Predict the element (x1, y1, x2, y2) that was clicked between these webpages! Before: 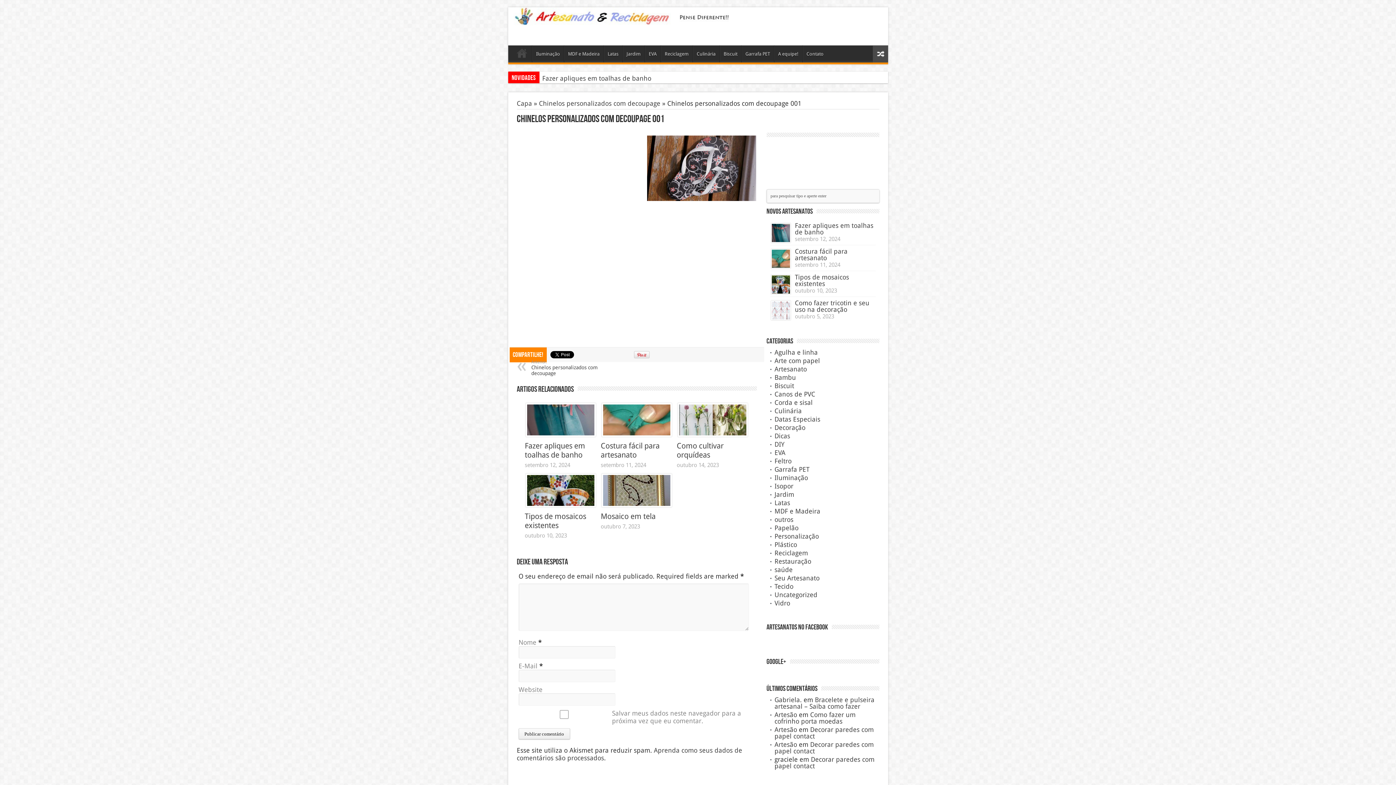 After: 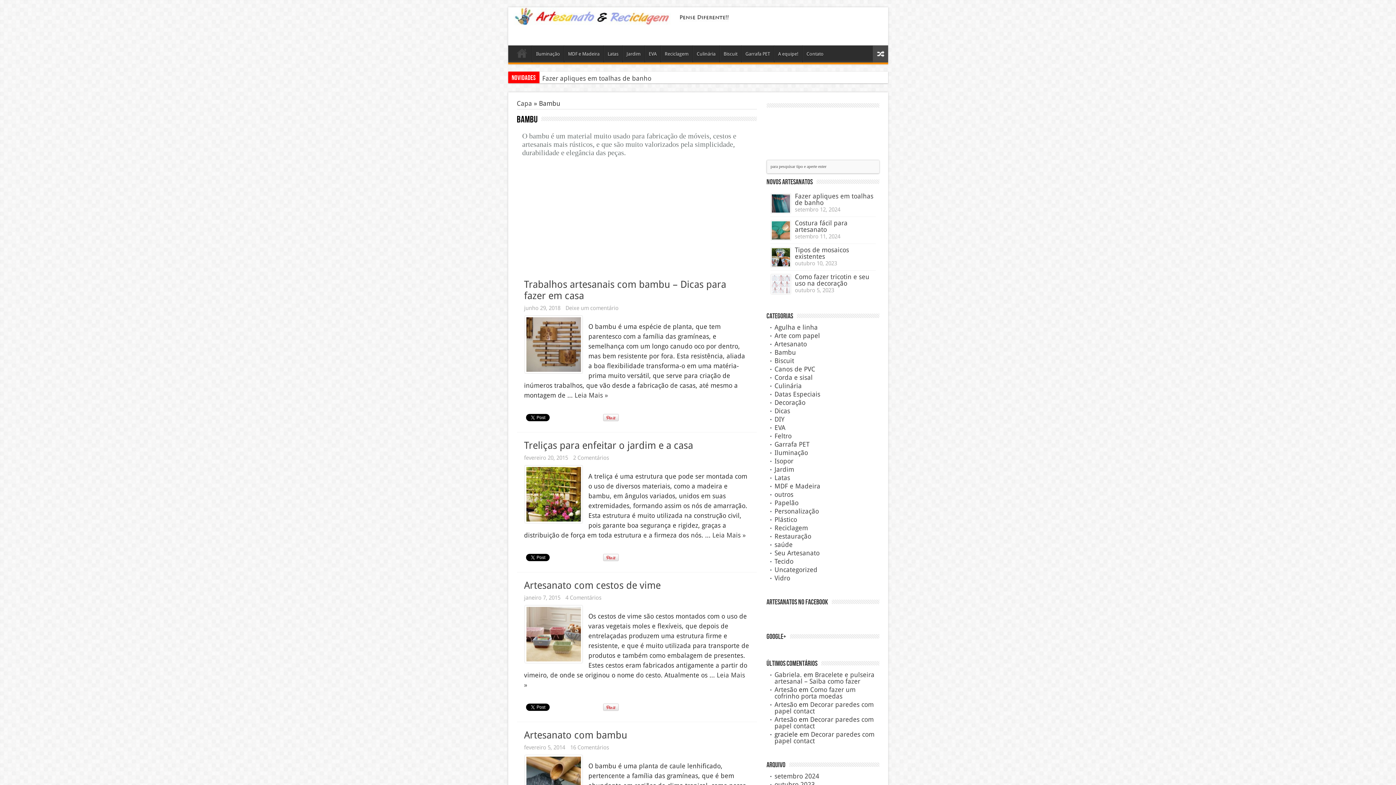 Action: label: Bambu bbox: (774, 373, 796, 381)